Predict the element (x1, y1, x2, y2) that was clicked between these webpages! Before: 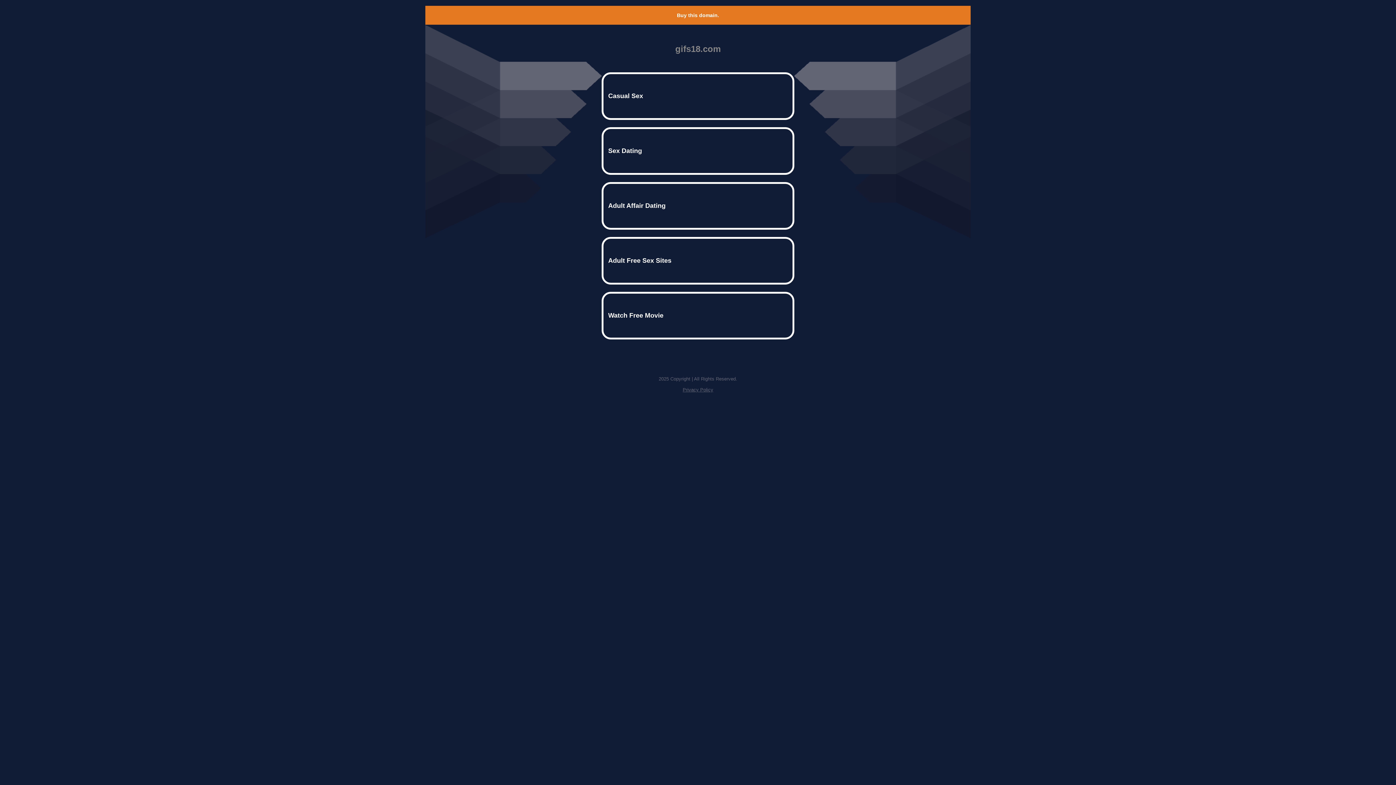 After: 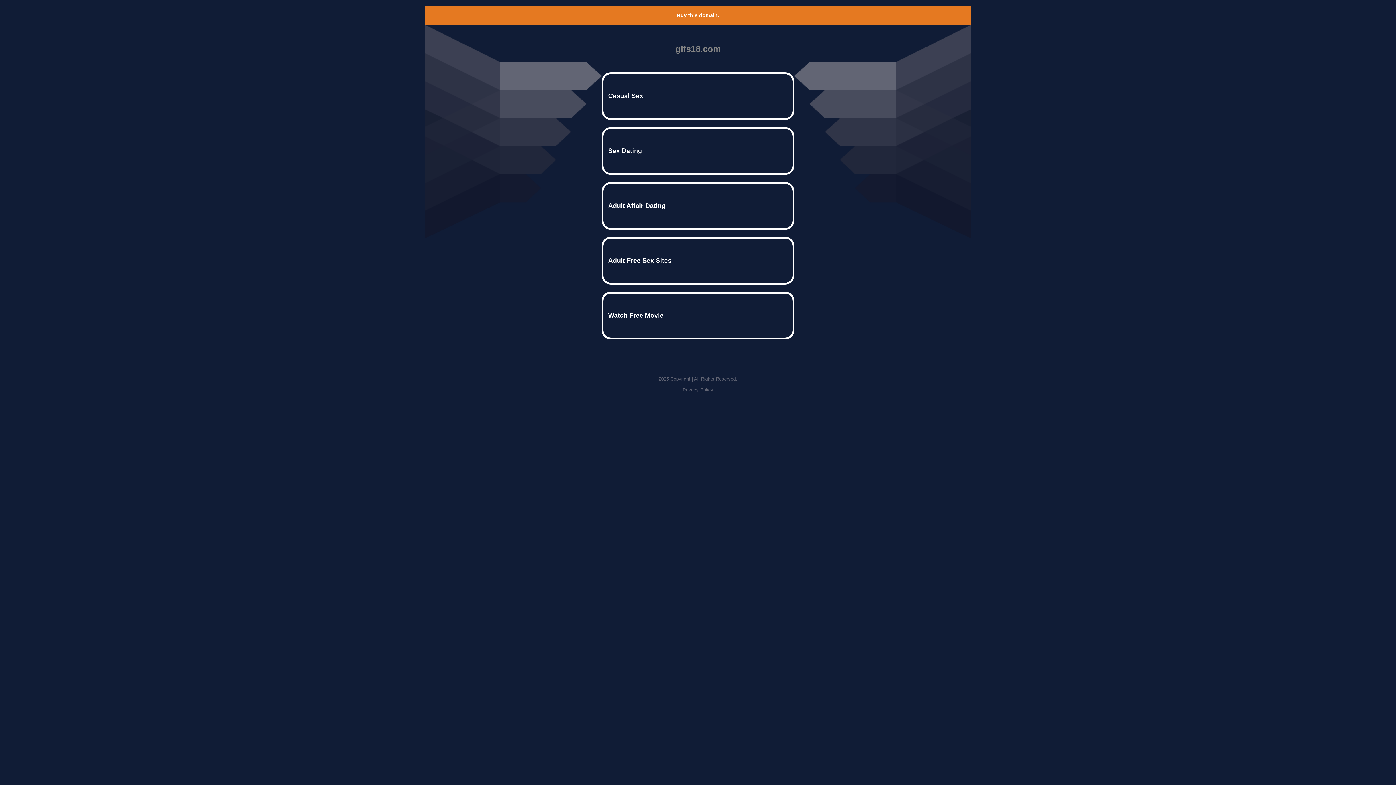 Action: label: Buy this domain. bbox: (677, 12, 719, 18)